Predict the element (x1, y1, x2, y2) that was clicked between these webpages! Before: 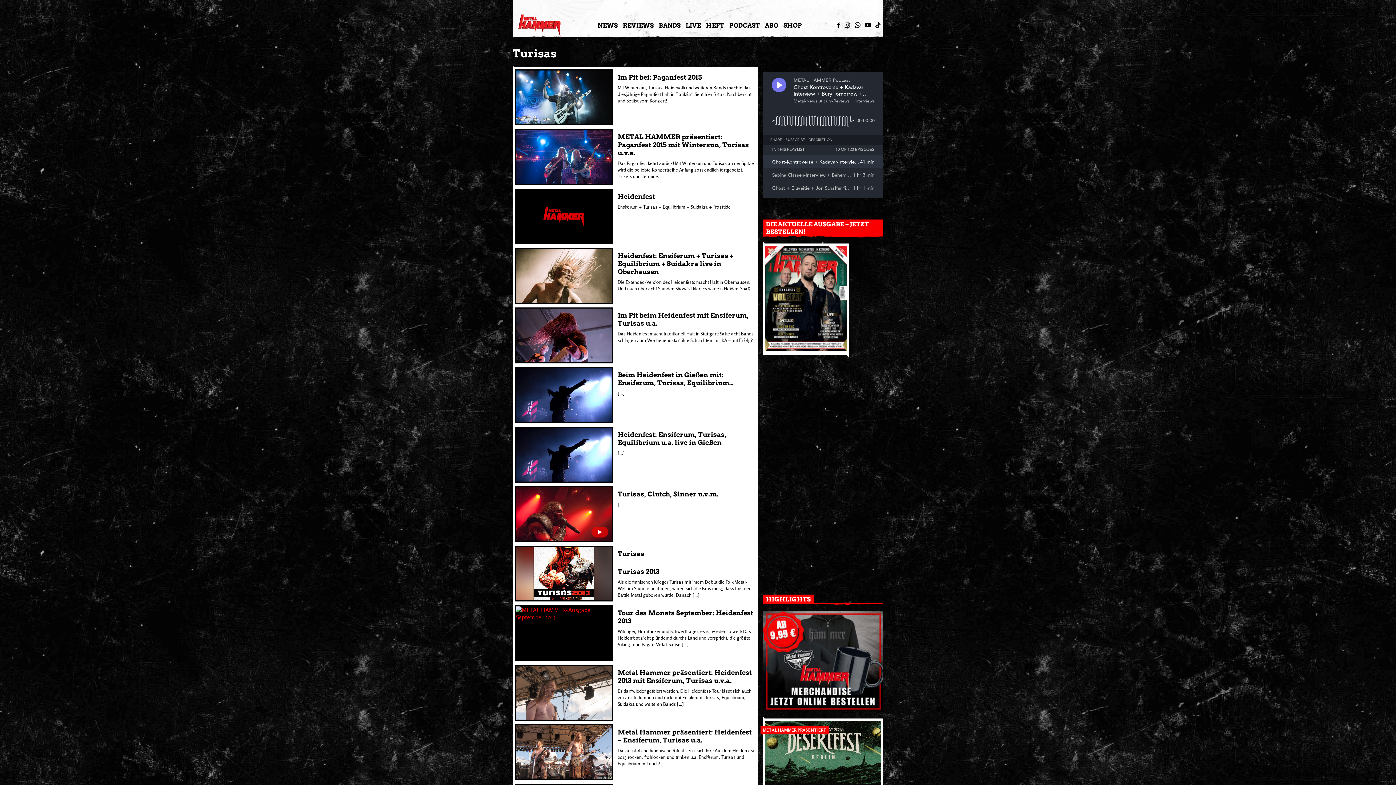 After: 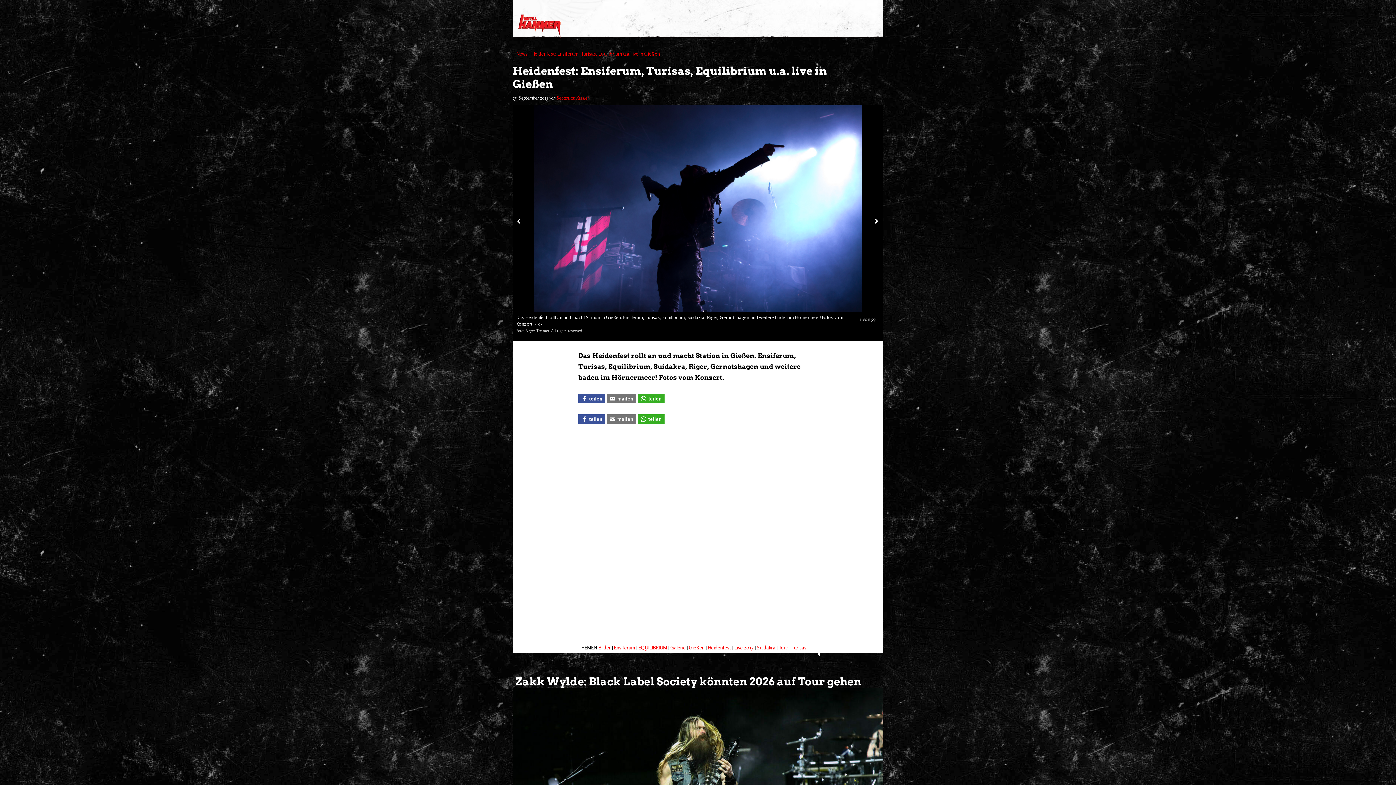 Action: label: Heidenfest: Ensiferum, Turisas, Equilibrium u.a. live in Gießen

[…] bbox: (514, 426, 756, 456)